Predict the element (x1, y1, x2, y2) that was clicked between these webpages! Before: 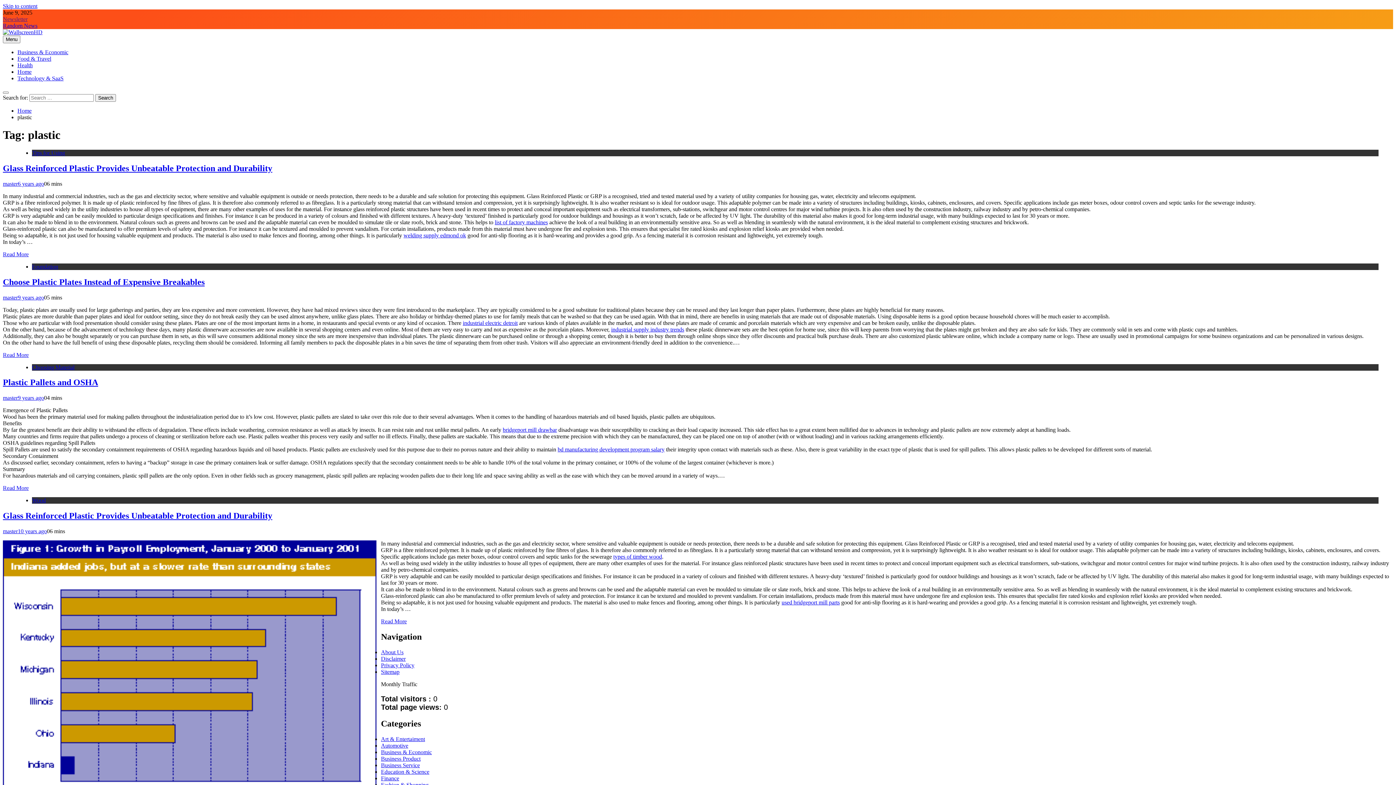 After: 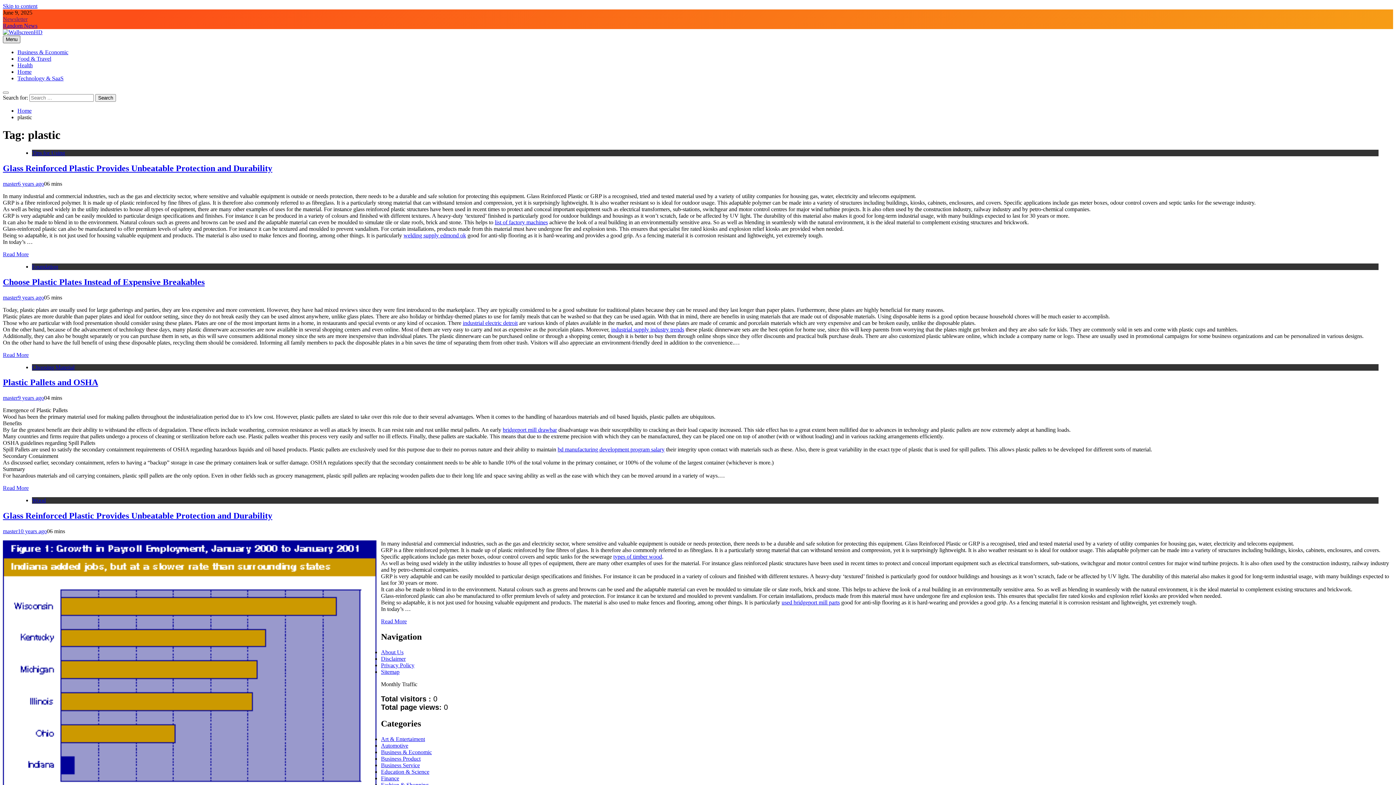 Action: label: Menu bbox: (2, 35, 20, 43)